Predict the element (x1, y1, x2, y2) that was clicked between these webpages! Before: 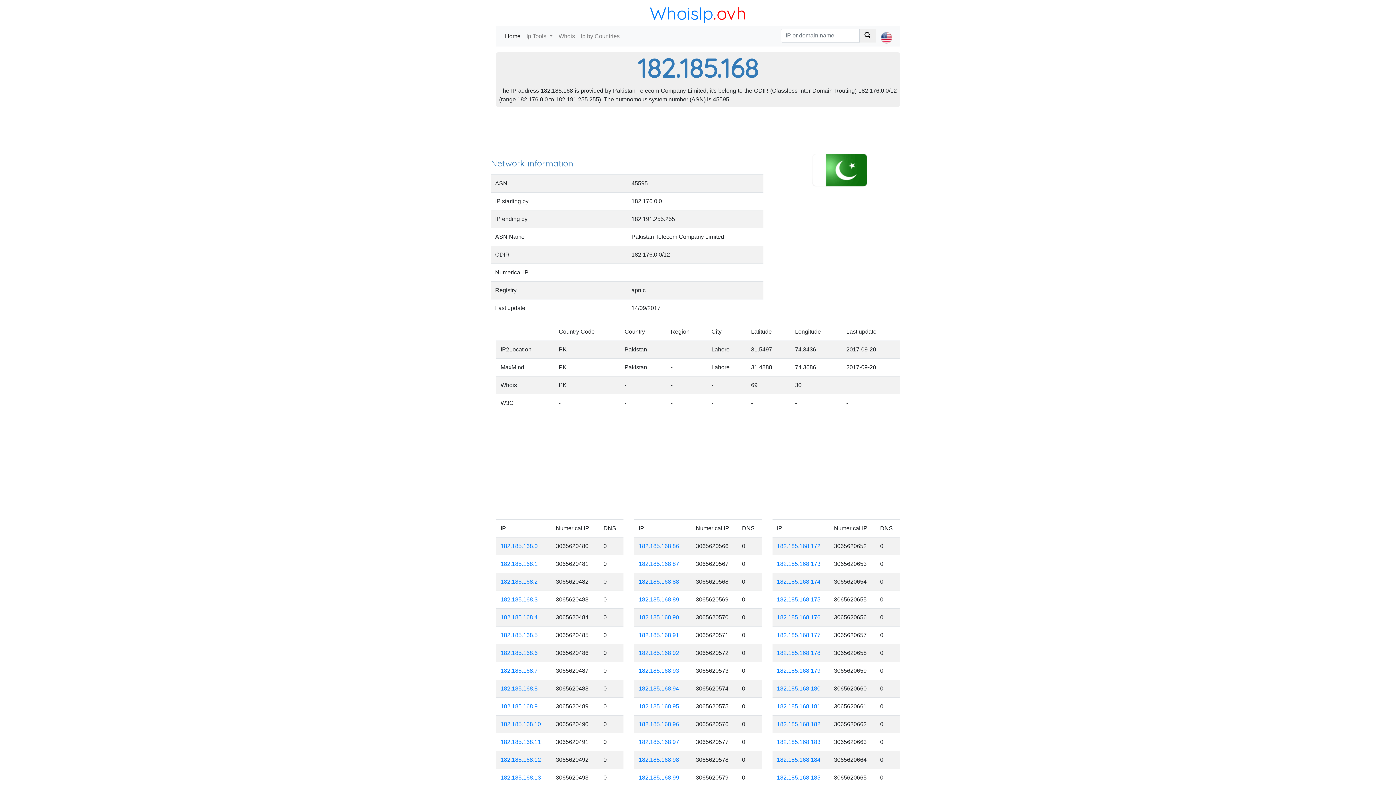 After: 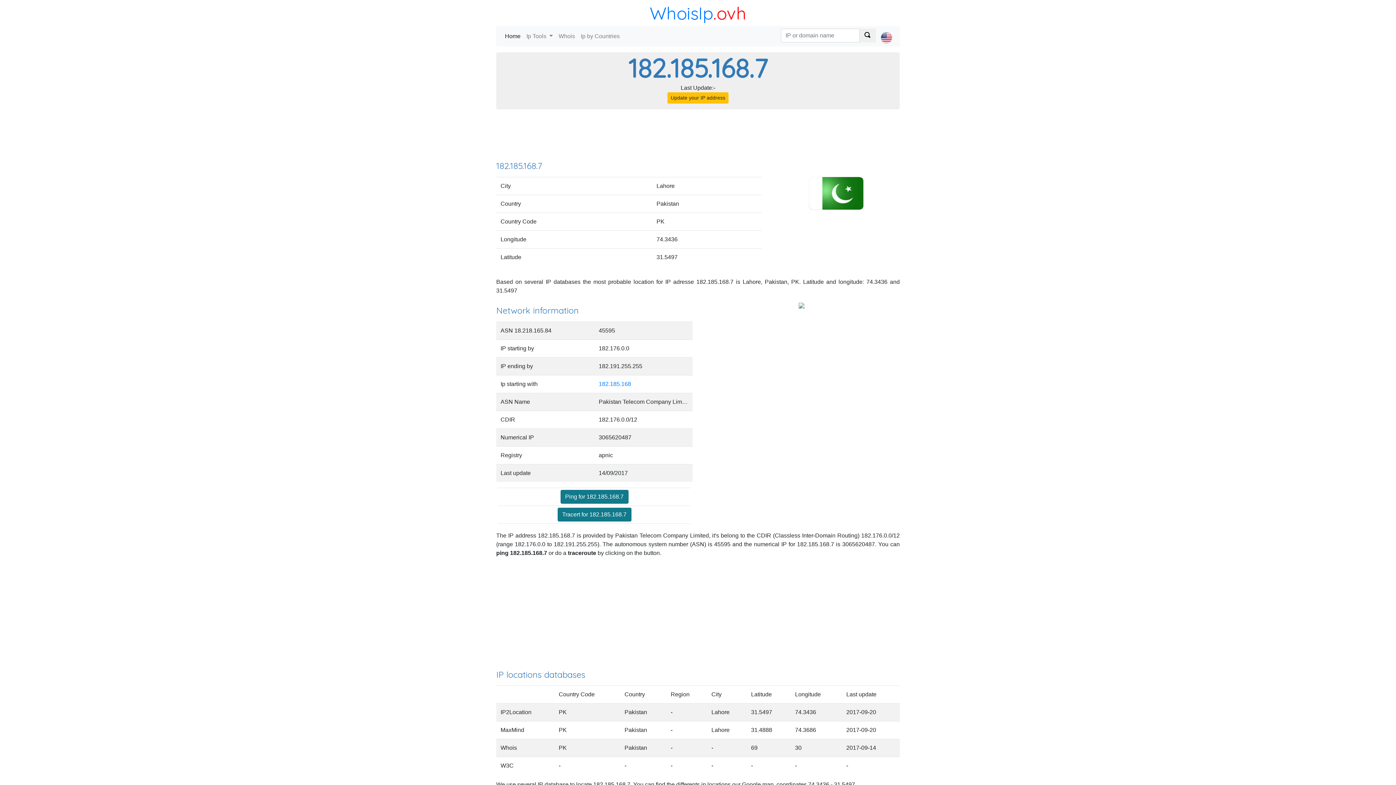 Action: label: 182.185.168.7 bbox: (500, 667, 537, 674)